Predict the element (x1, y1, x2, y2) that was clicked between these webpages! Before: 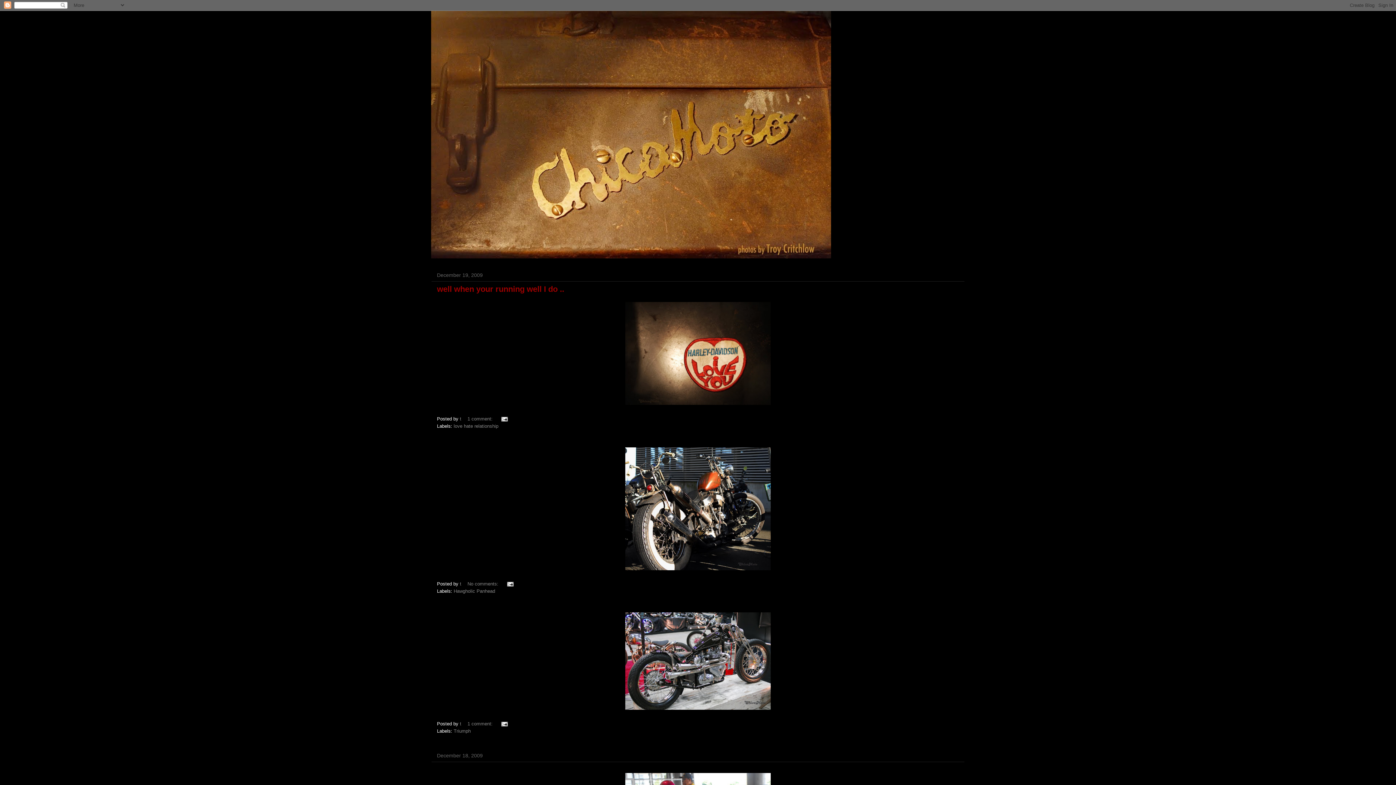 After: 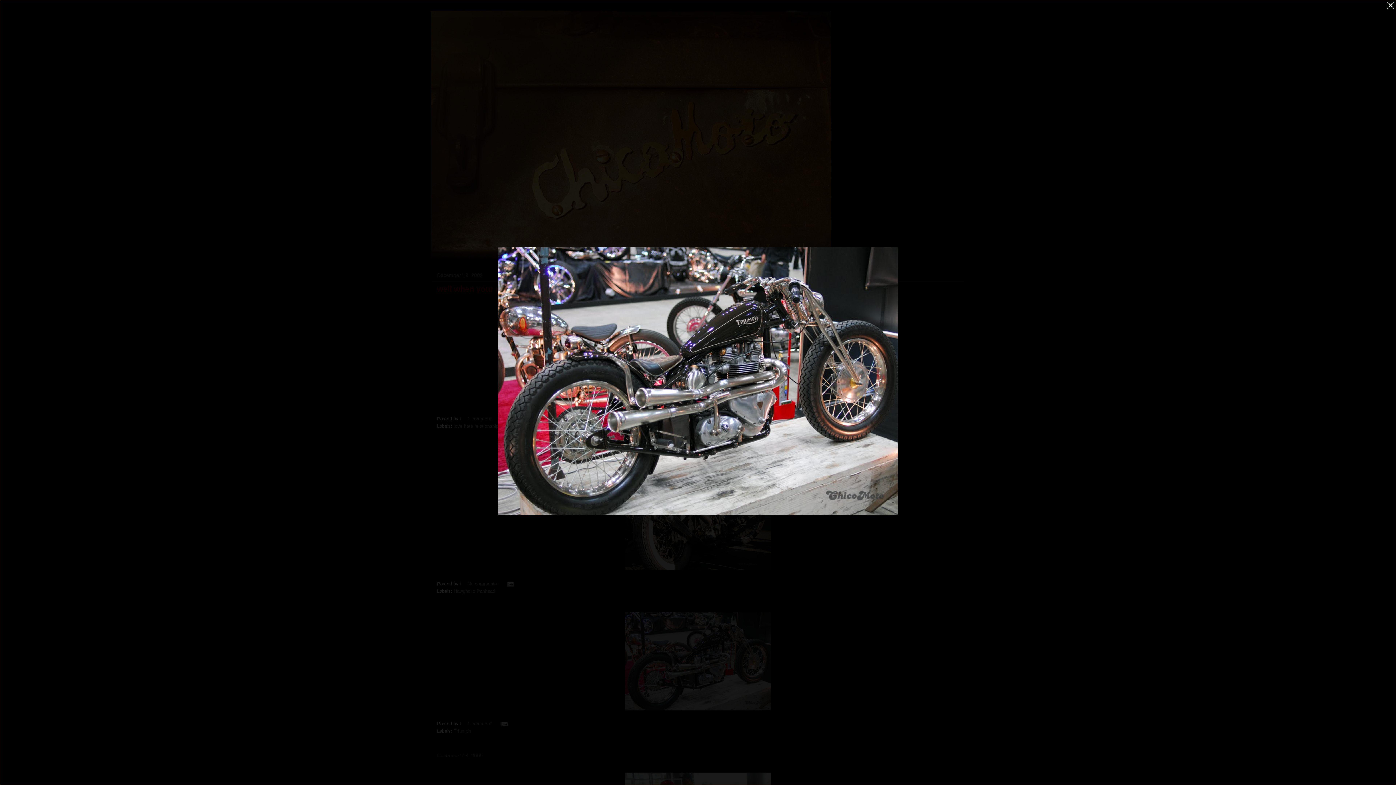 Action: bbox: (437, 609, 959, 713)